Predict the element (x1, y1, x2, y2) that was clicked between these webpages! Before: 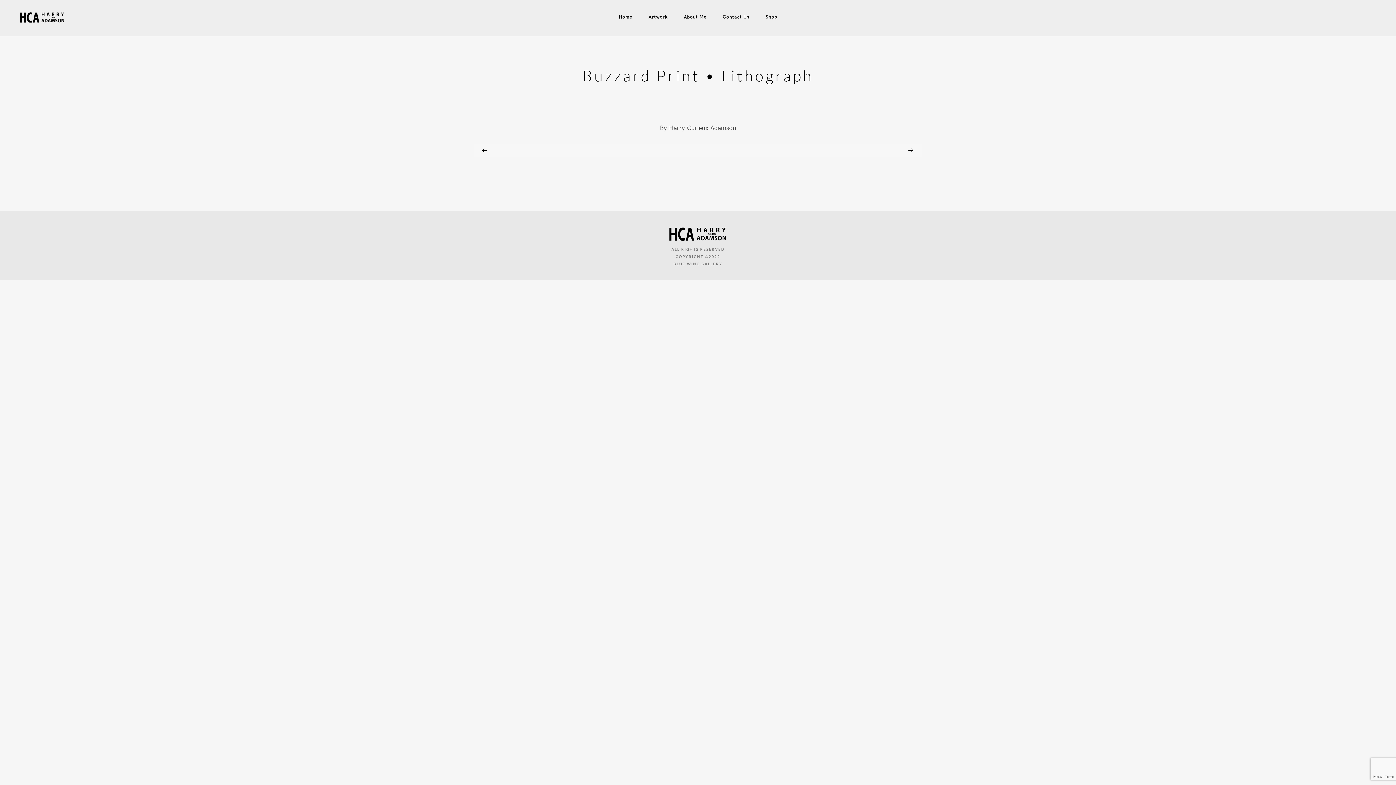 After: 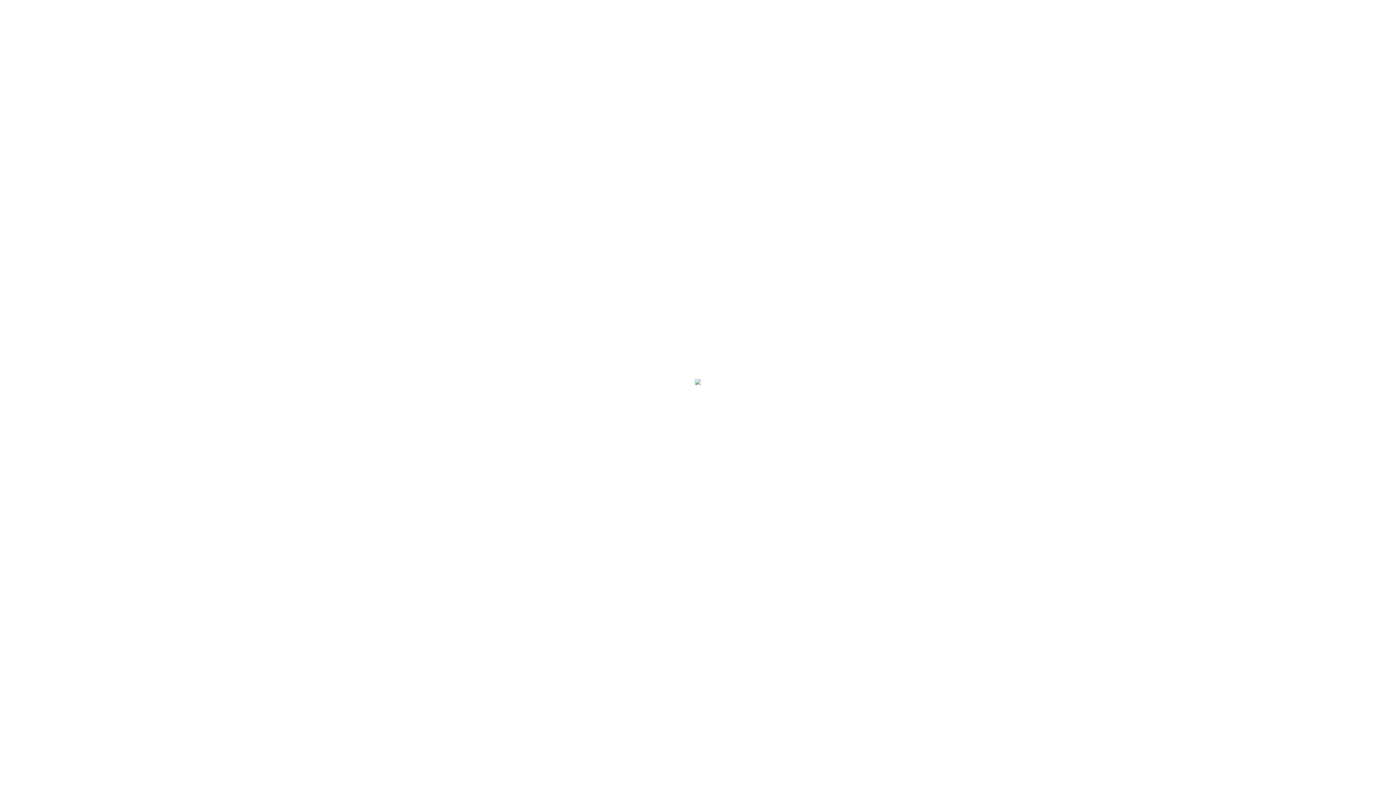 Action: bbox: (474, 113, 921, 123)